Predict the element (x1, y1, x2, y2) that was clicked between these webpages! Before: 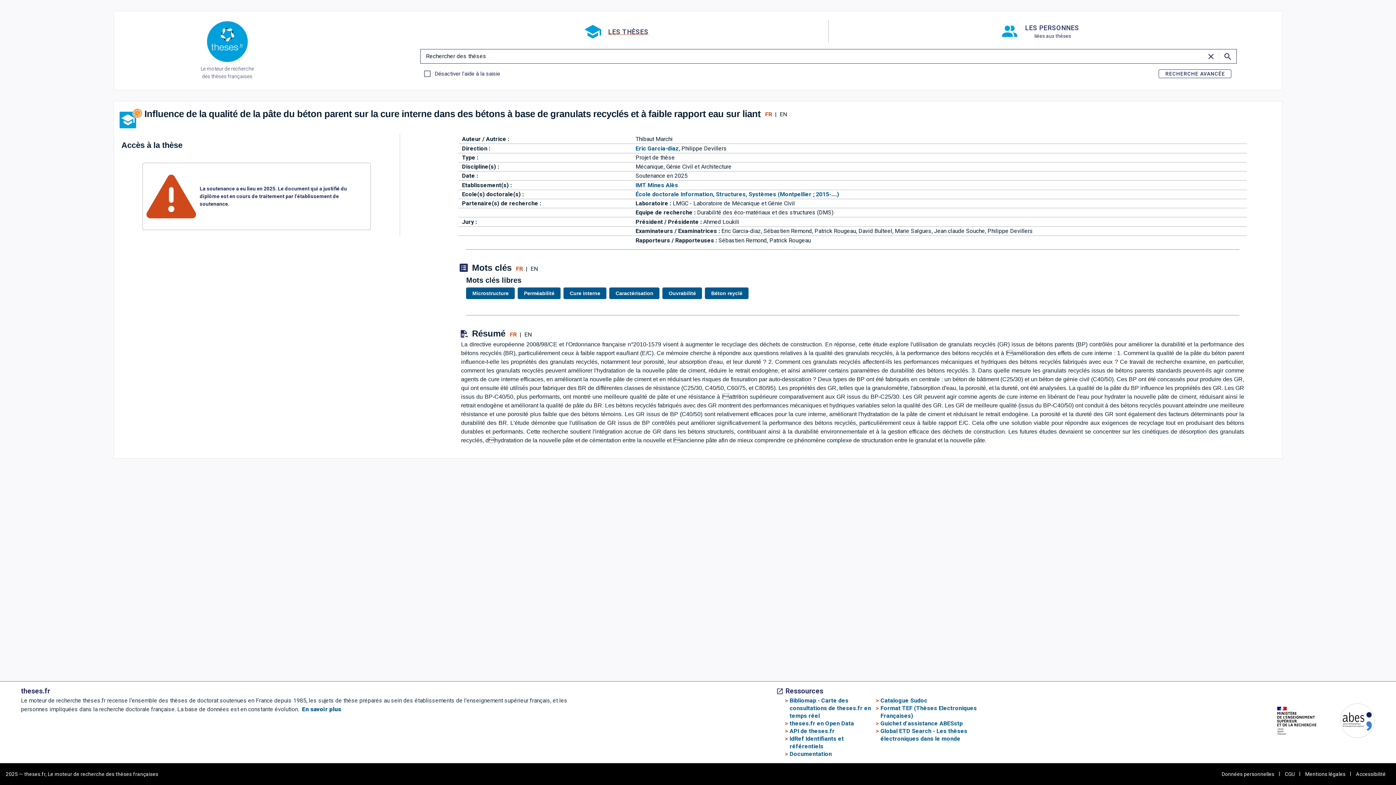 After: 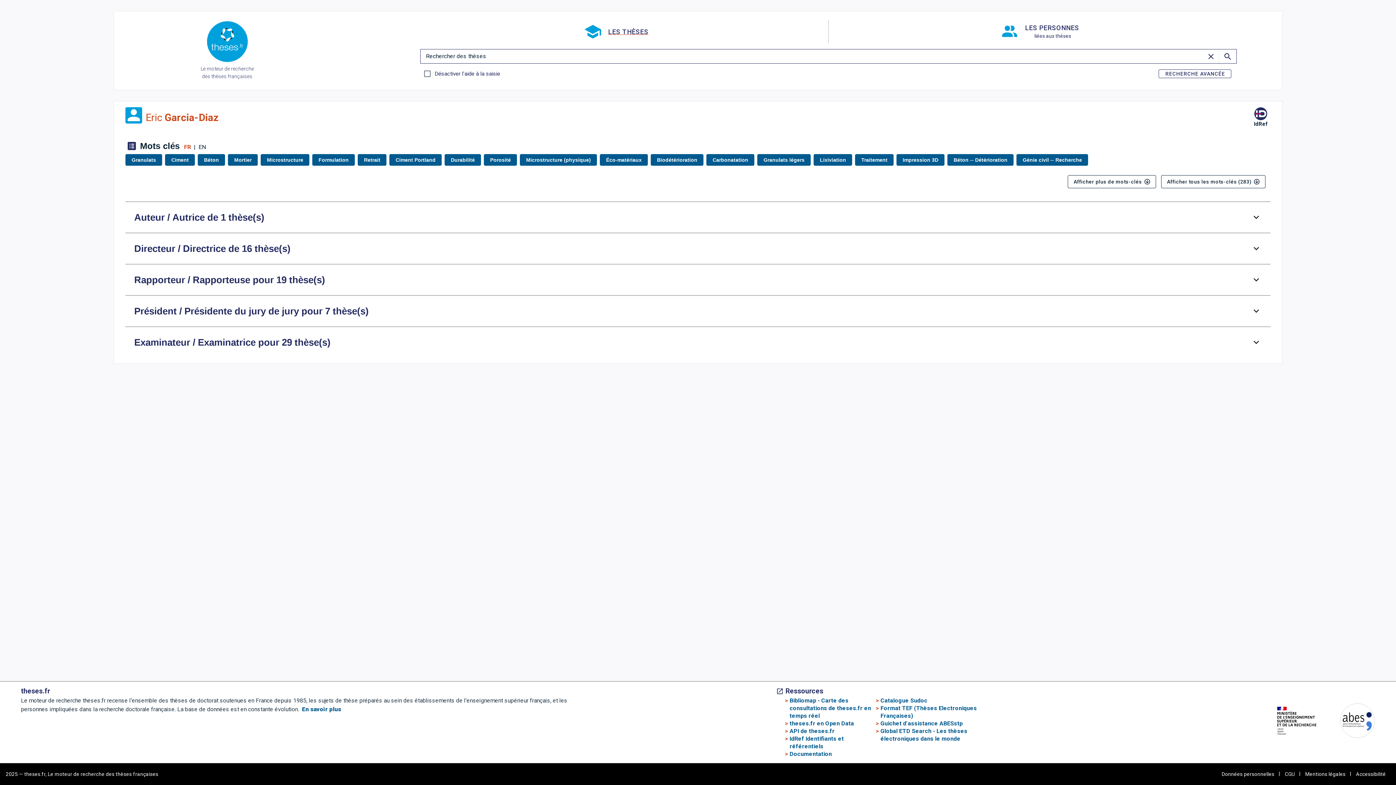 Action: bbox: (635, 144, 679, 151) label: Eric Garcia-diaz